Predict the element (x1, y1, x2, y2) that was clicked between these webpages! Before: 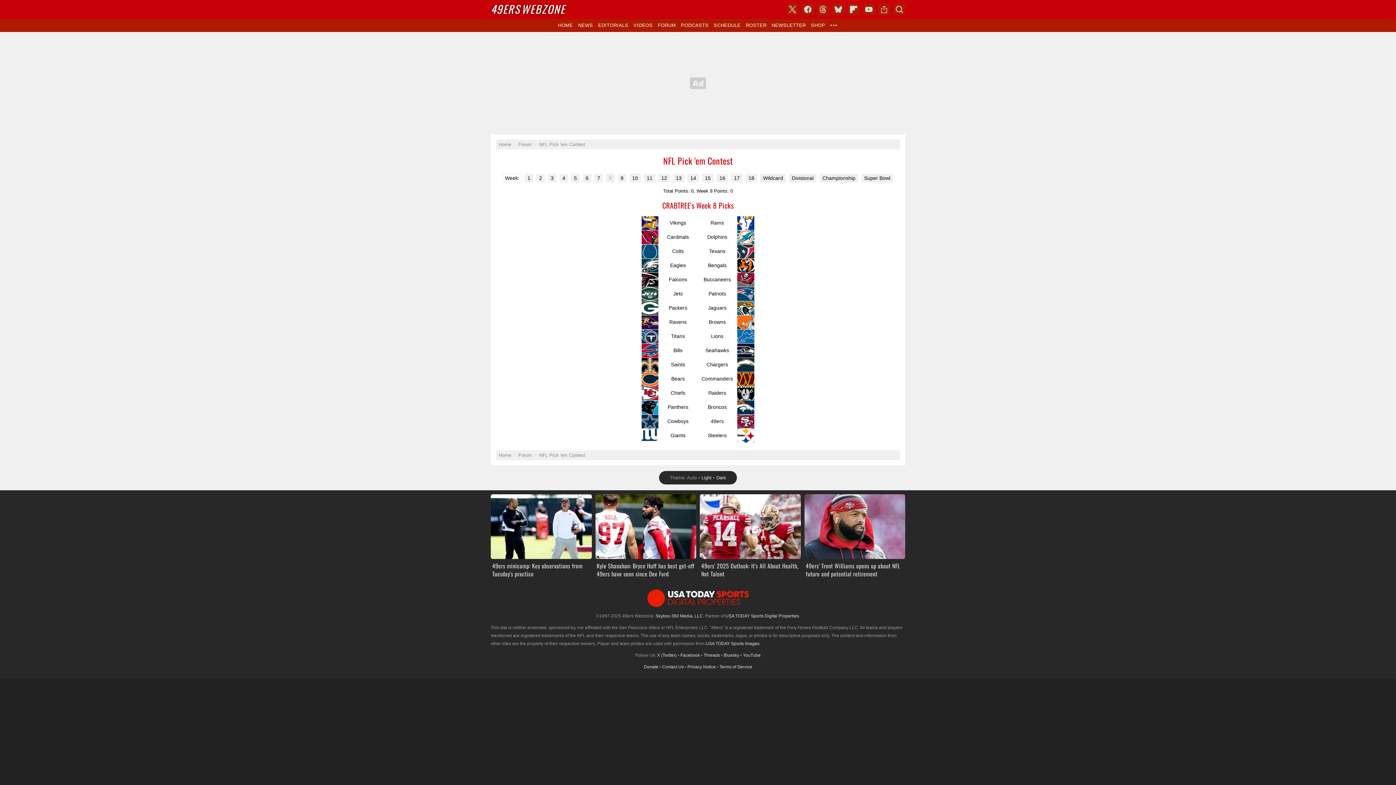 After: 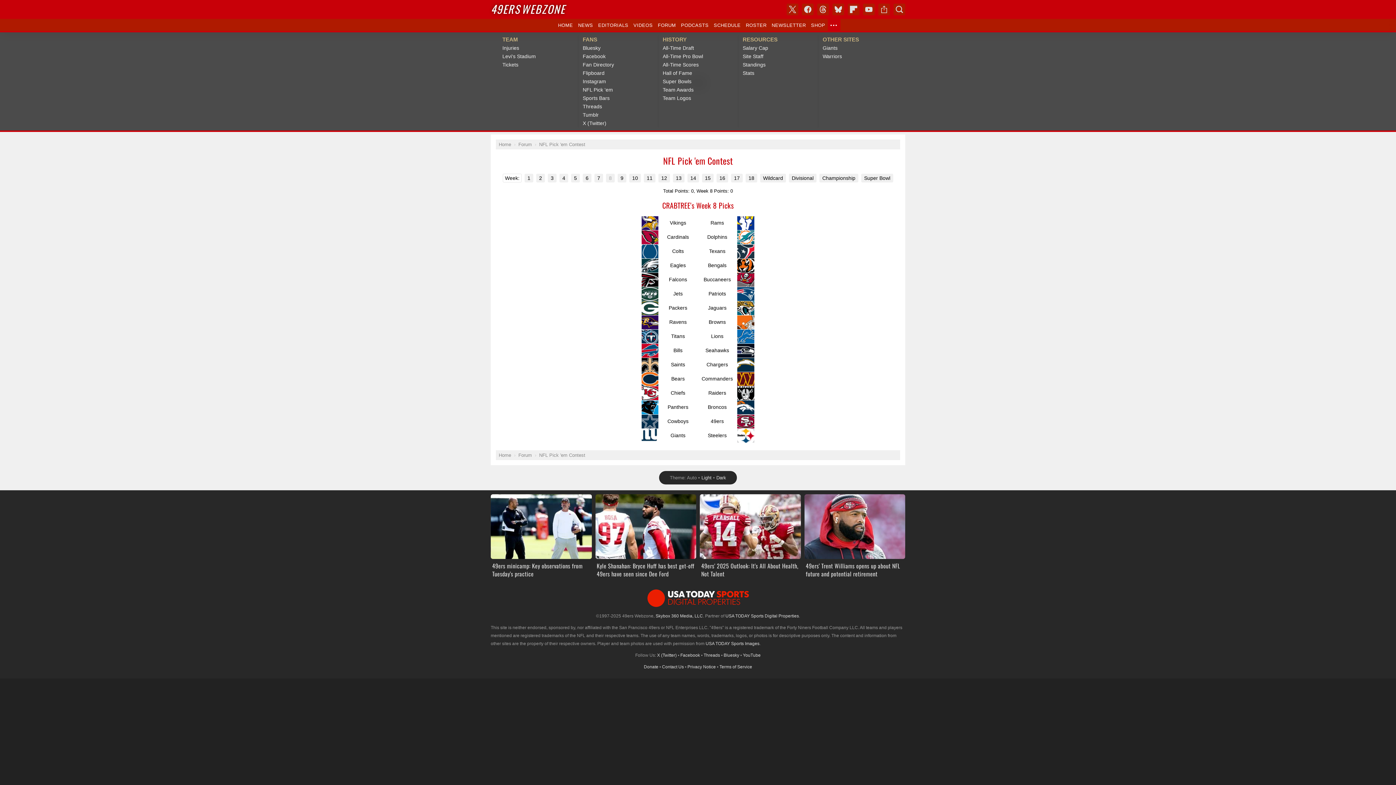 Action: label: ••• bbox: (828, 18, 840, 32)